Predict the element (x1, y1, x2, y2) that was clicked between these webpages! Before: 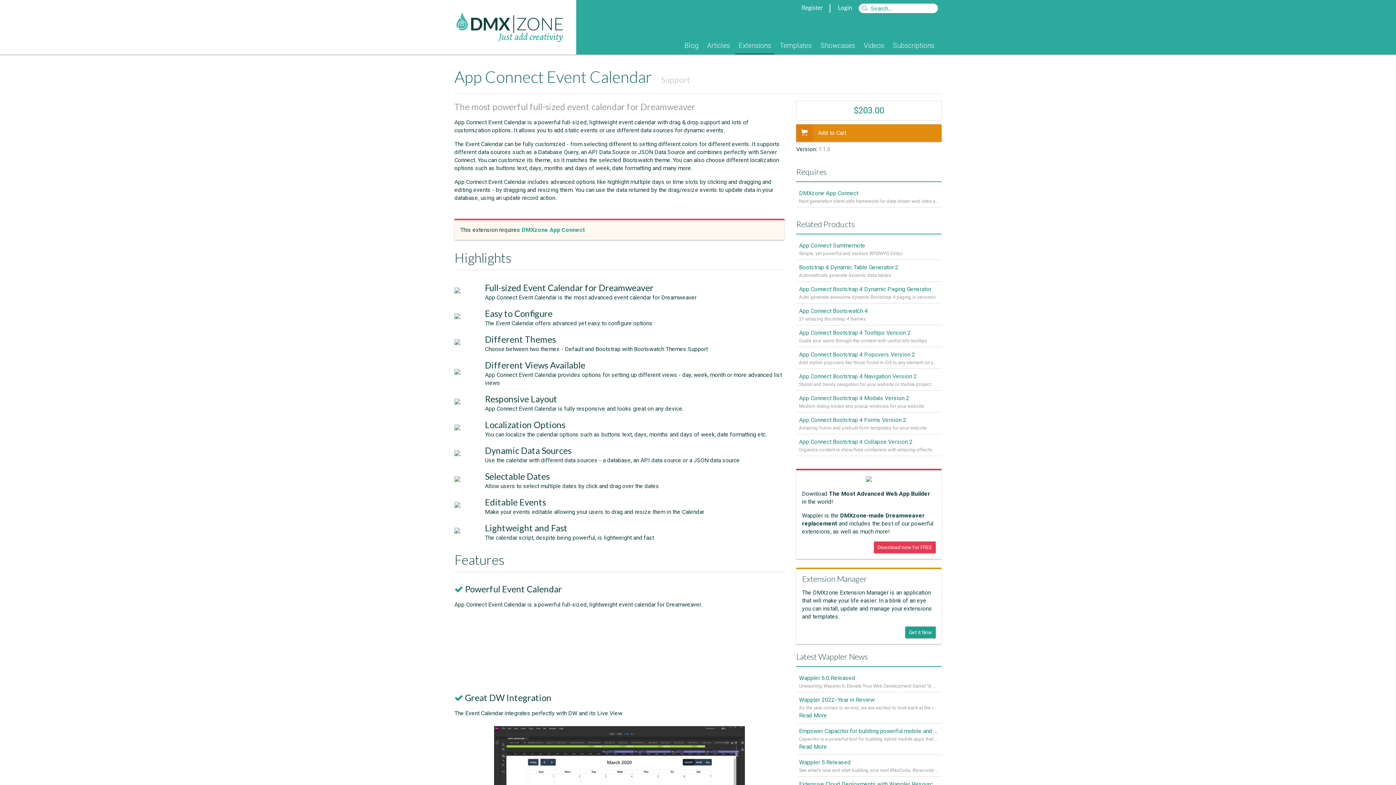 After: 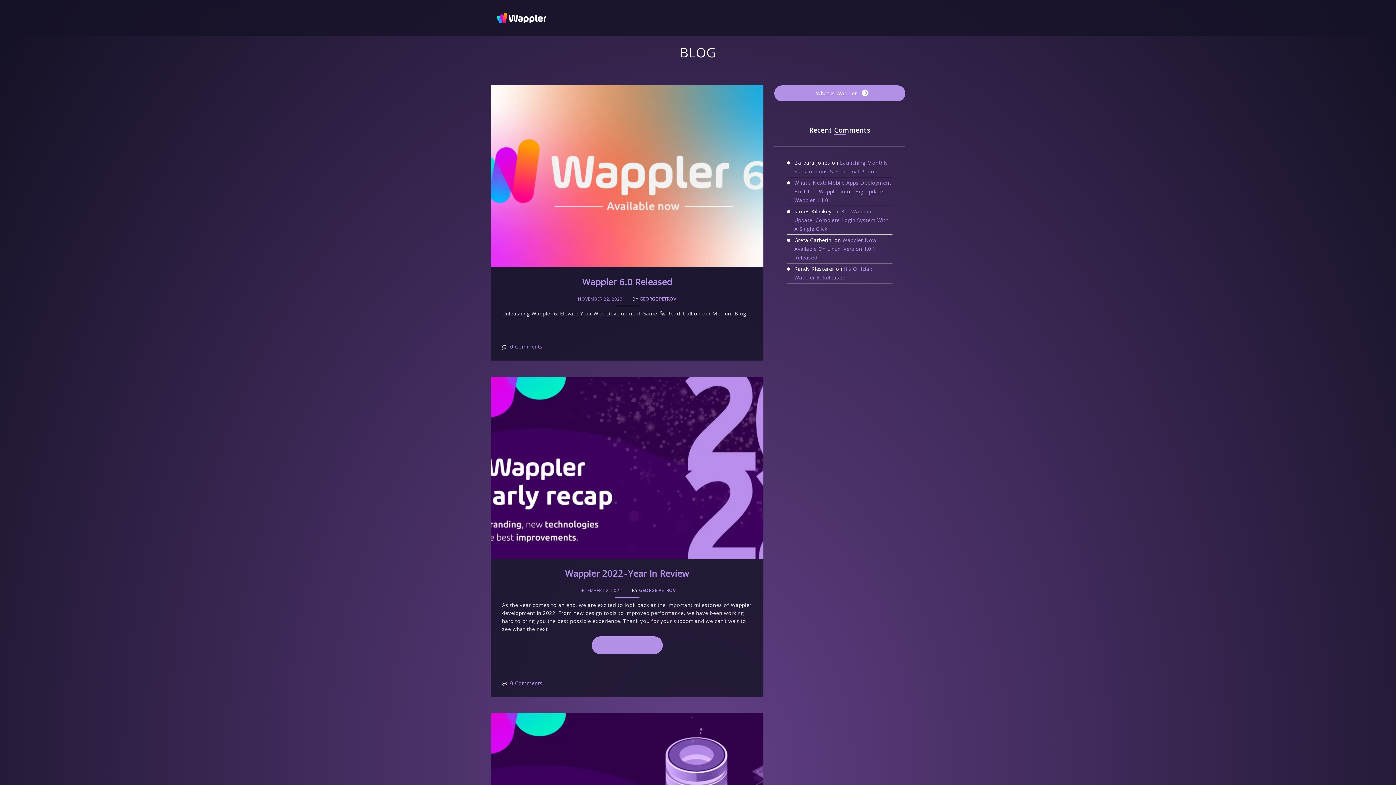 Action: label: Latest Wappler News bbox: (796, 652, 868, 661)